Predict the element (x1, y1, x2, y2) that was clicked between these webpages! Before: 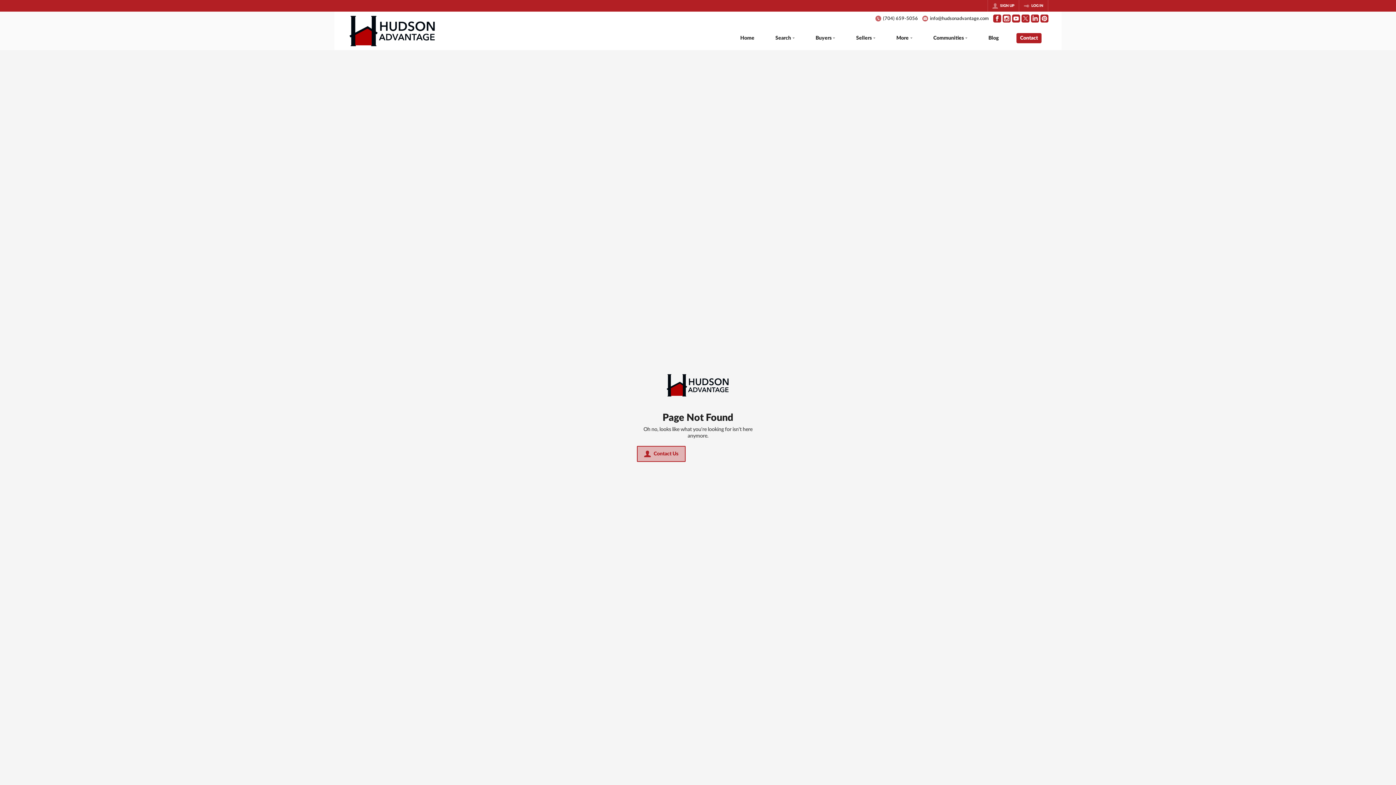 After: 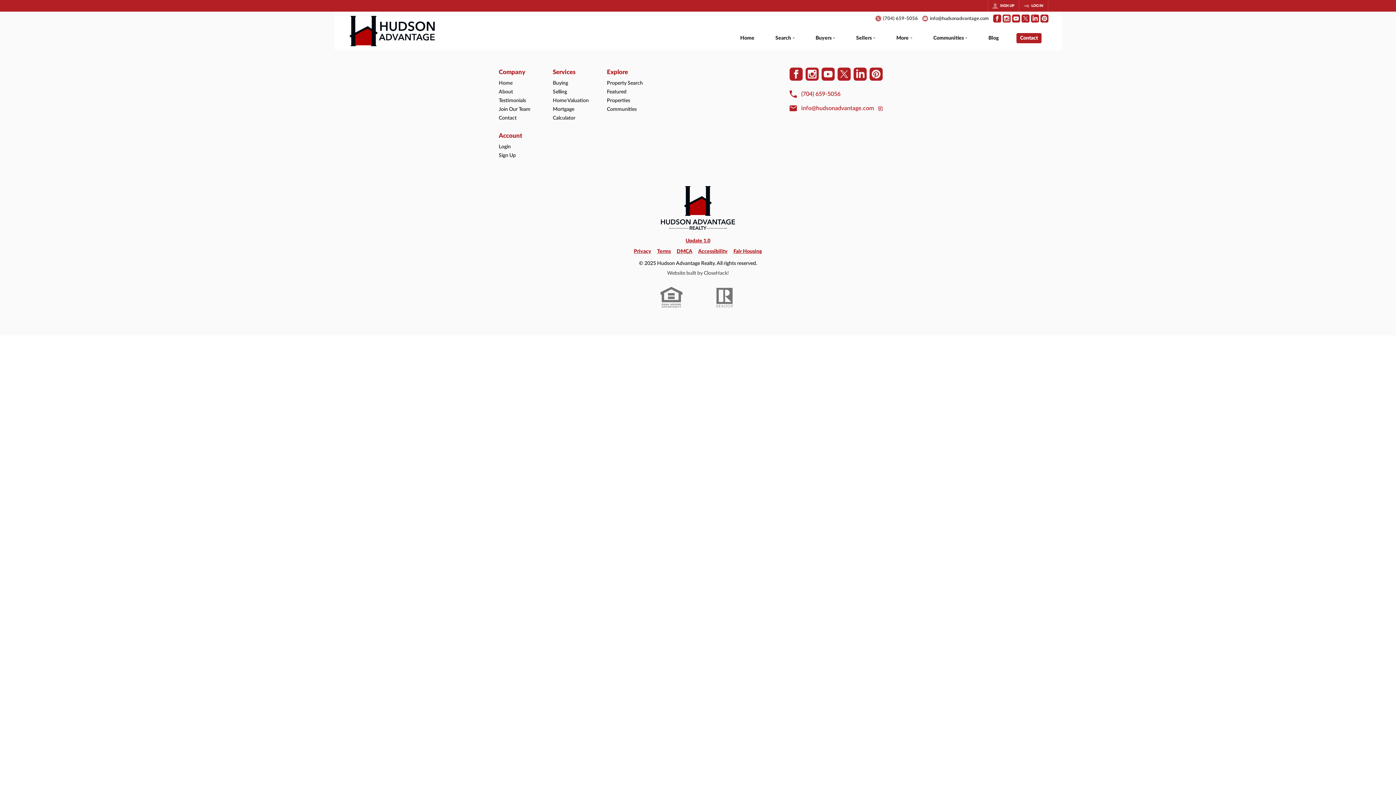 Action: label: Home bbox: (729, 27, 765, 50)